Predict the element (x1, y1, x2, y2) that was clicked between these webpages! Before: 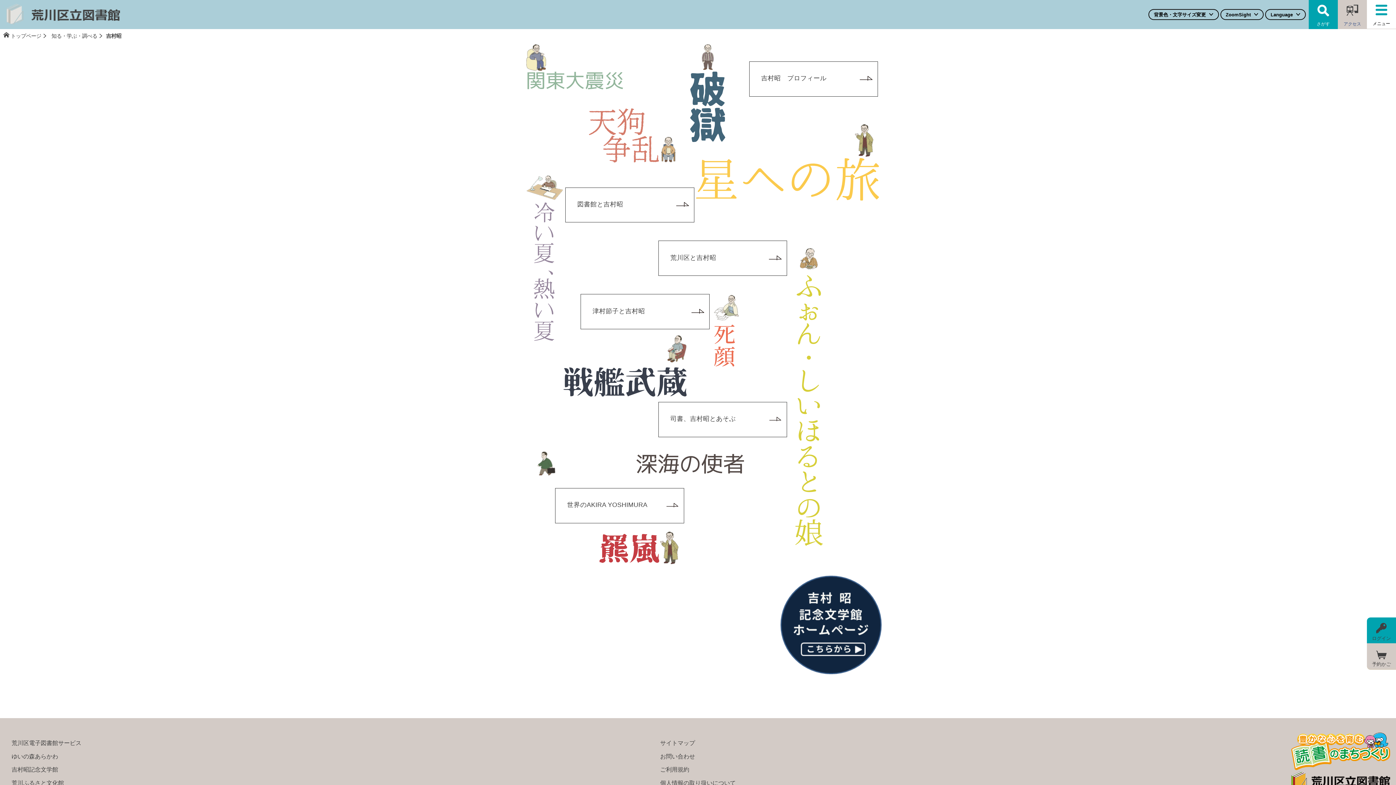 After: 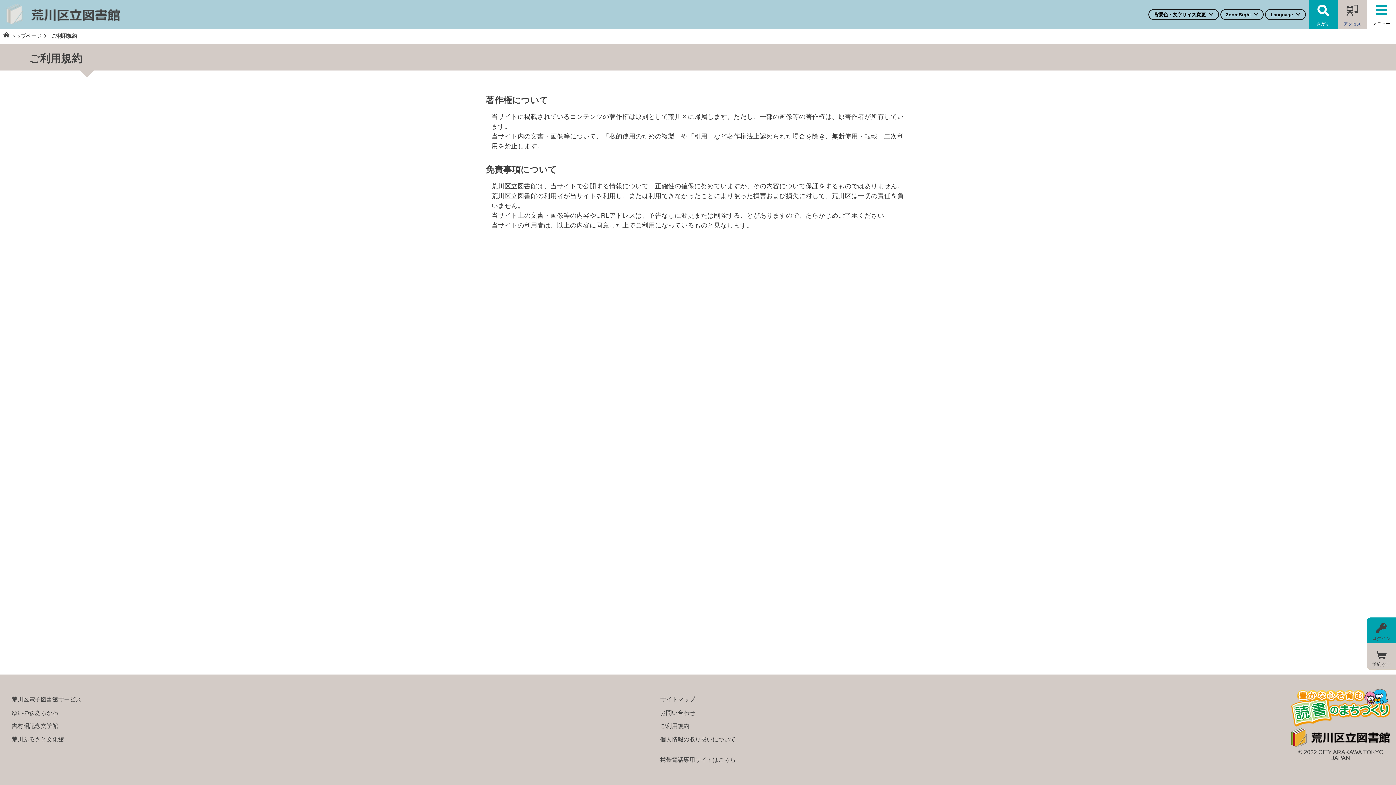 Action: label: ご利用規約 bbox: (654, 764, 695, 776)